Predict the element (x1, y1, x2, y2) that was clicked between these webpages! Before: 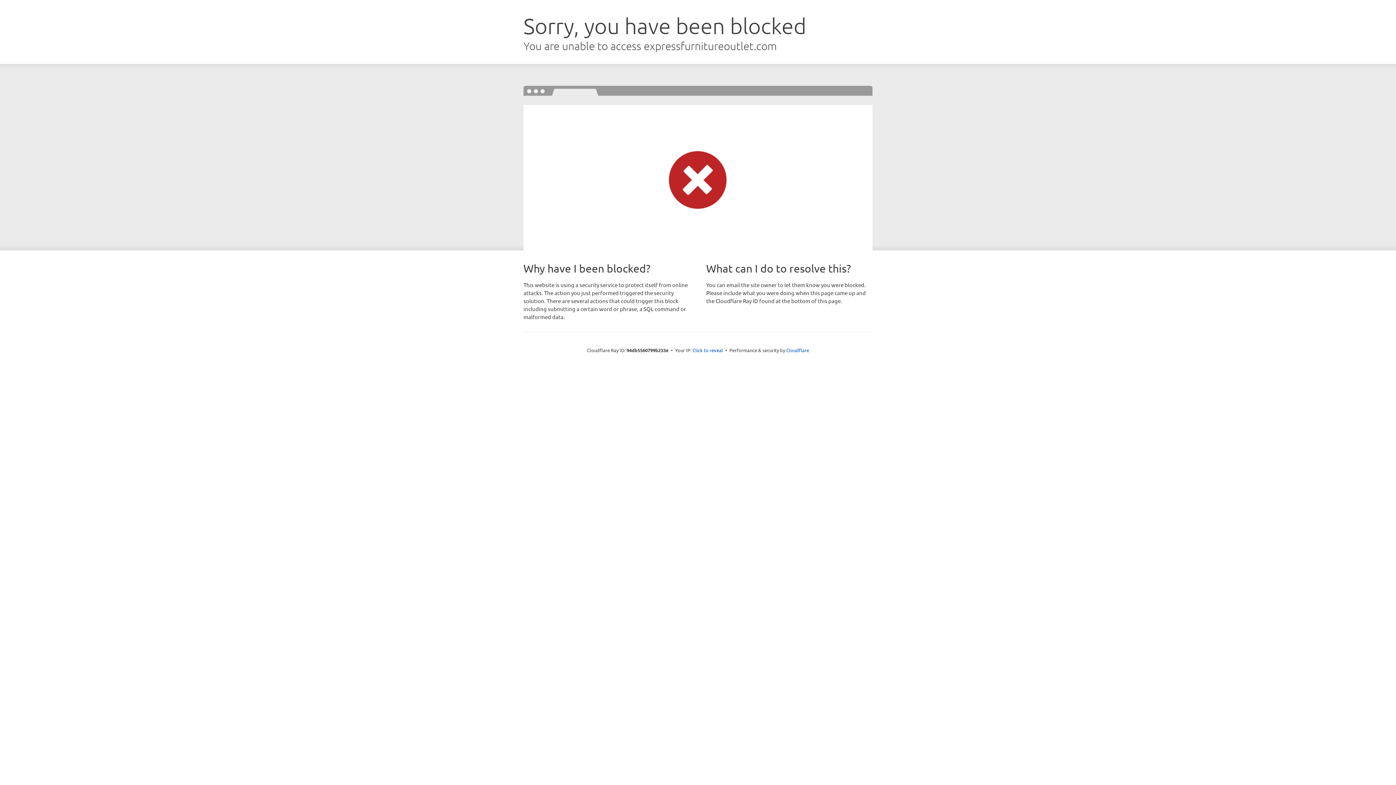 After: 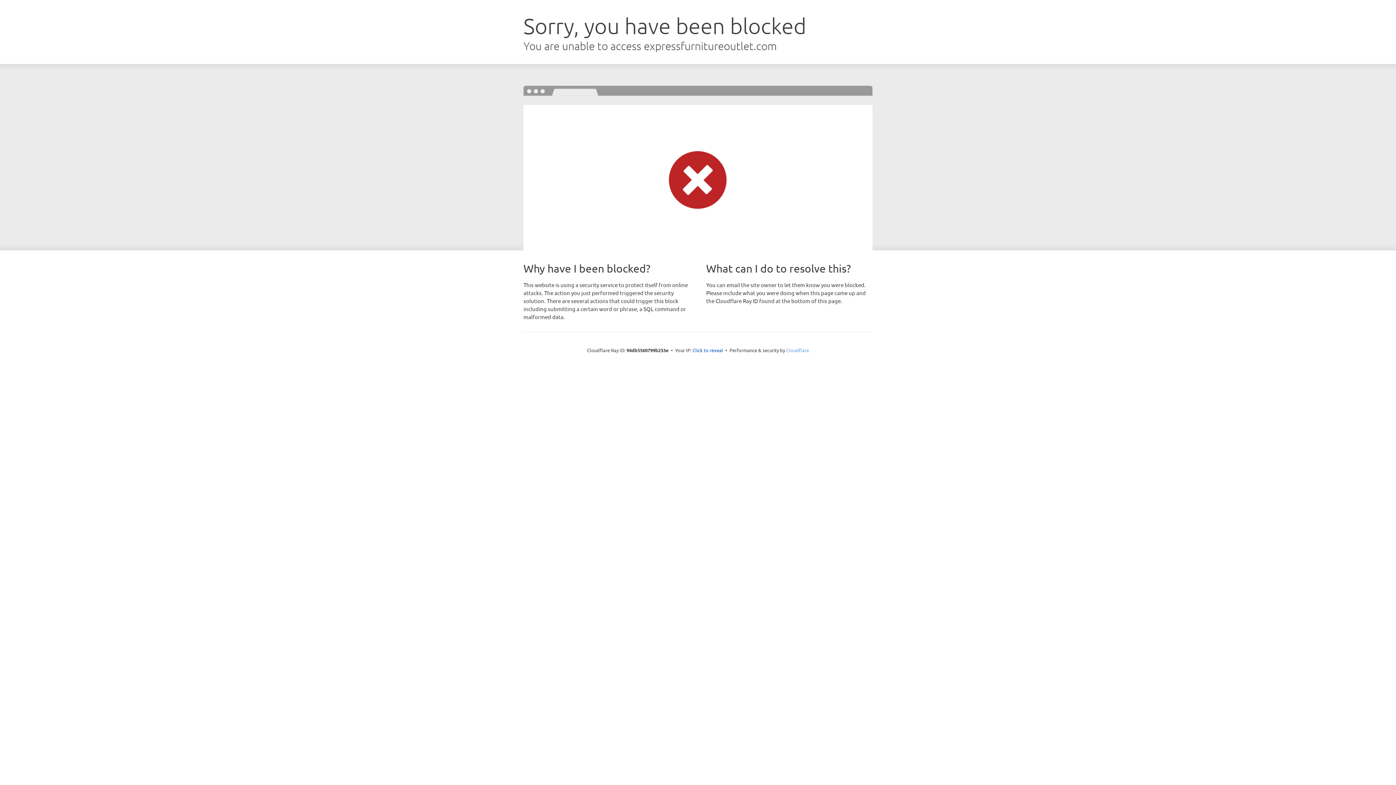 Action: bbox: (786, 347, 809, 353) label: Cloudflare